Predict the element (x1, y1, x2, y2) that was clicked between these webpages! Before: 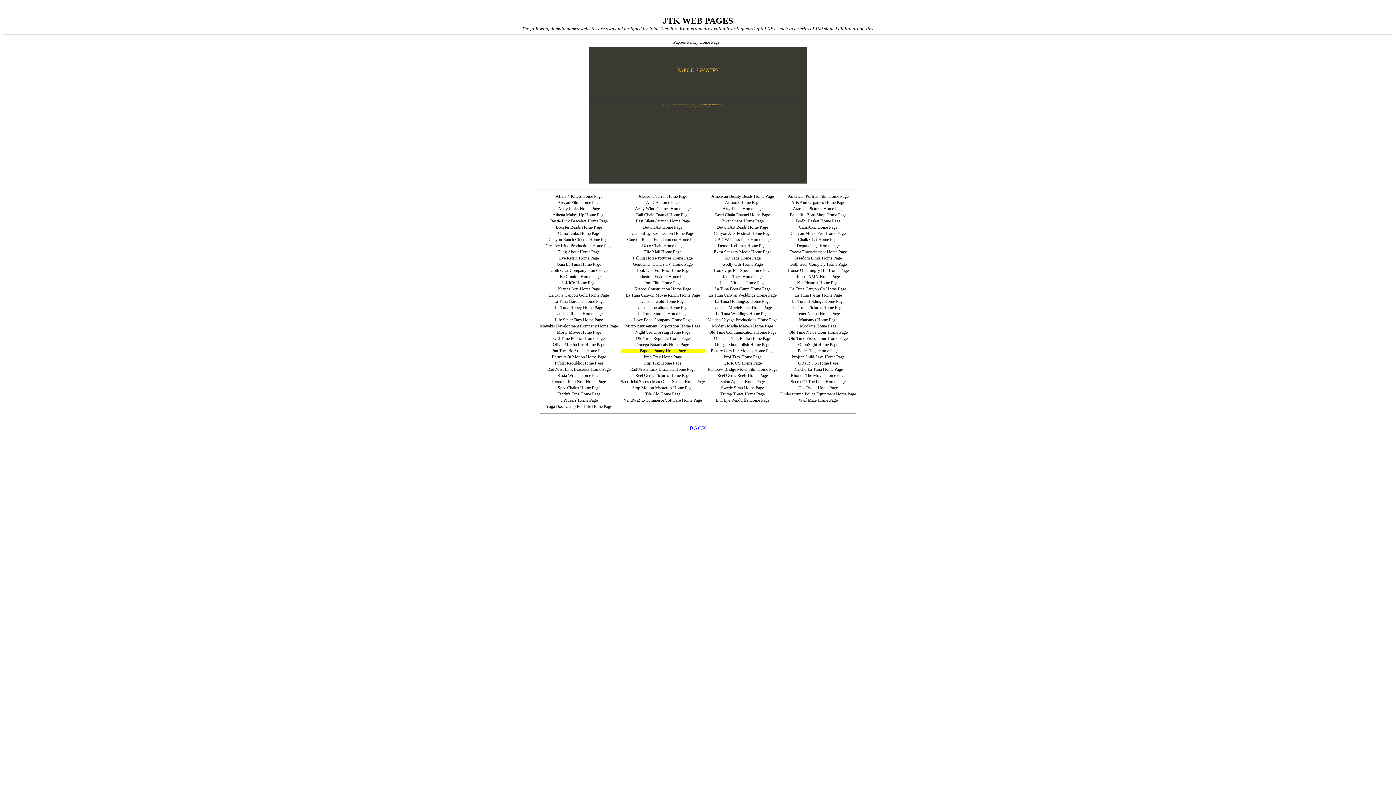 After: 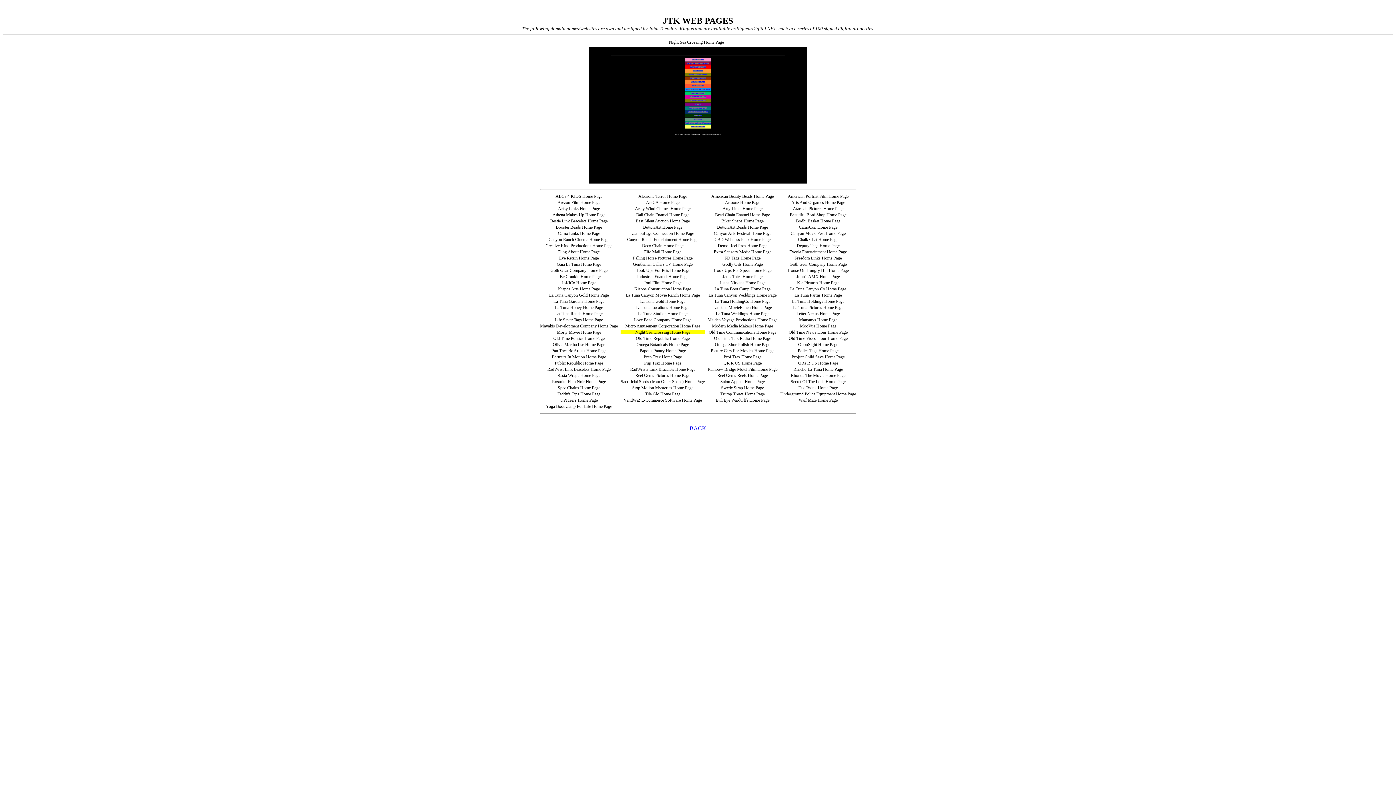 Action: label: Night Sea Crossing Home Page bbox: (635, 329, 690, 334)